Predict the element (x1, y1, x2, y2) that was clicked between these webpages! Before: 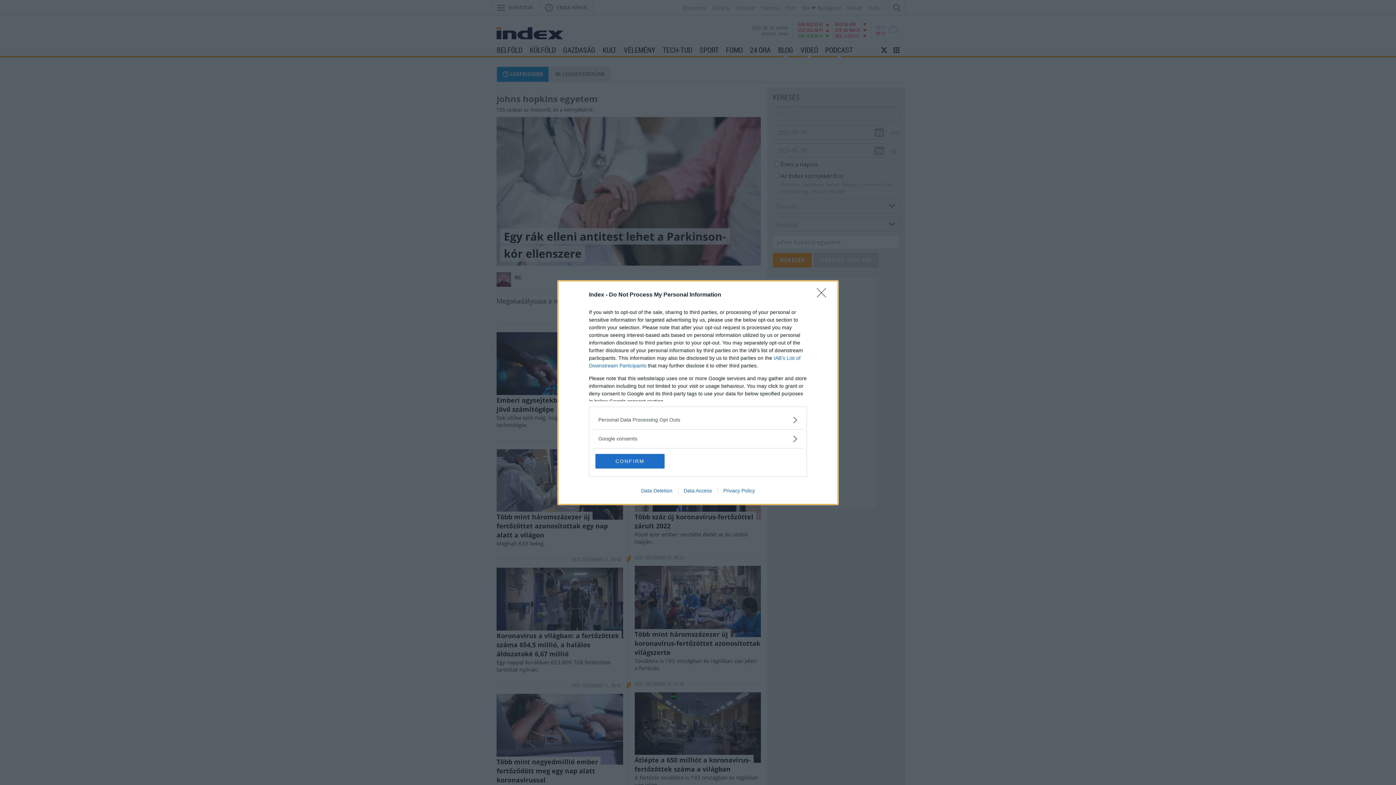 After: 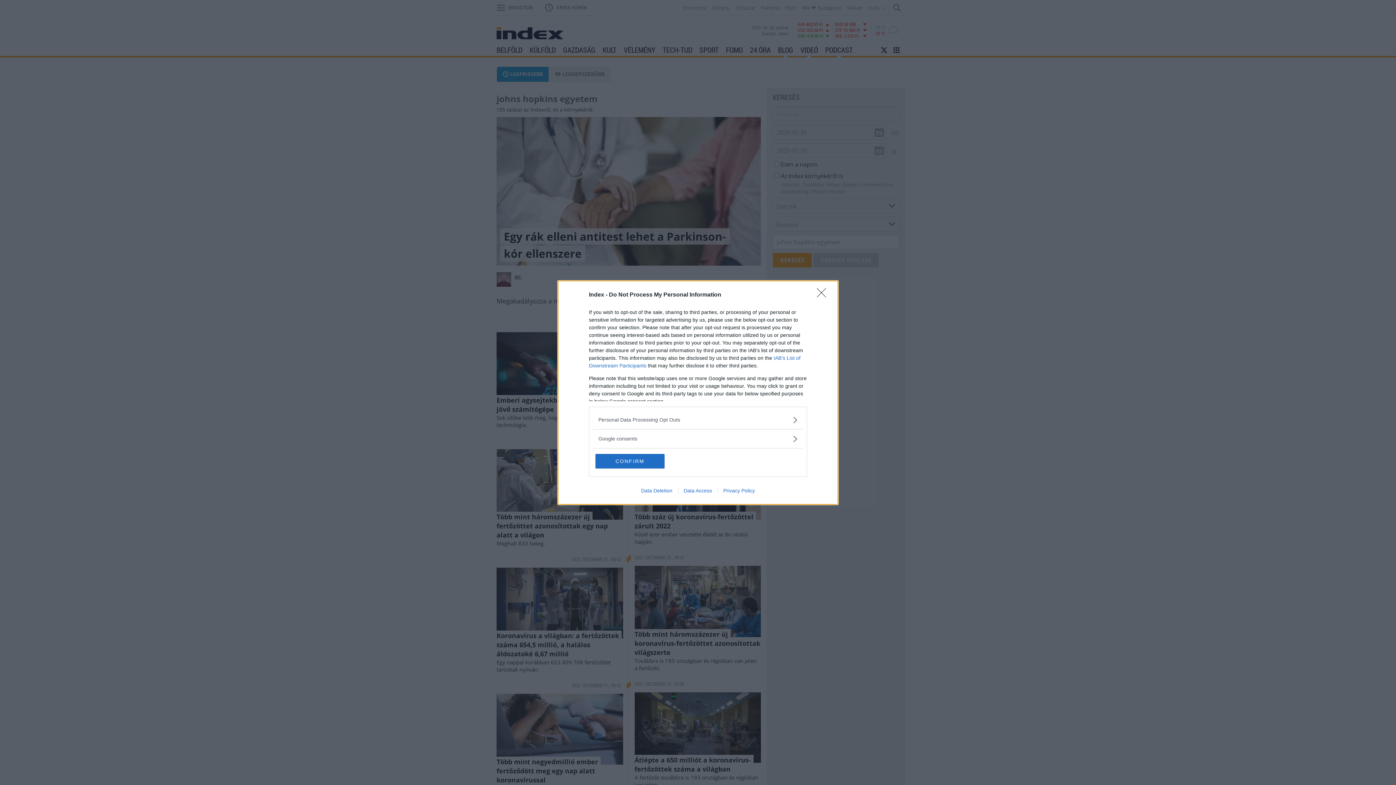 Action: bbox: (717, 487, 760, 493) label: Privacy Policy